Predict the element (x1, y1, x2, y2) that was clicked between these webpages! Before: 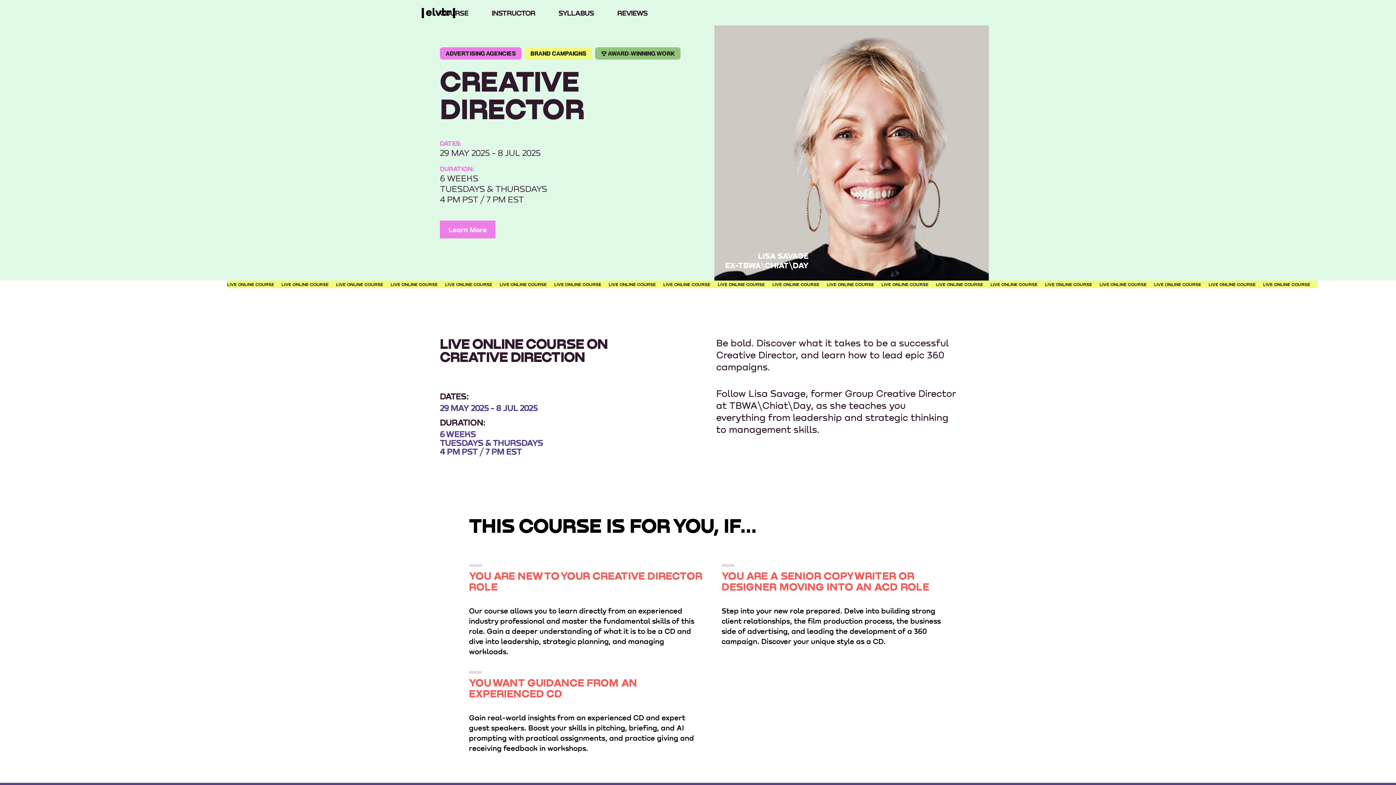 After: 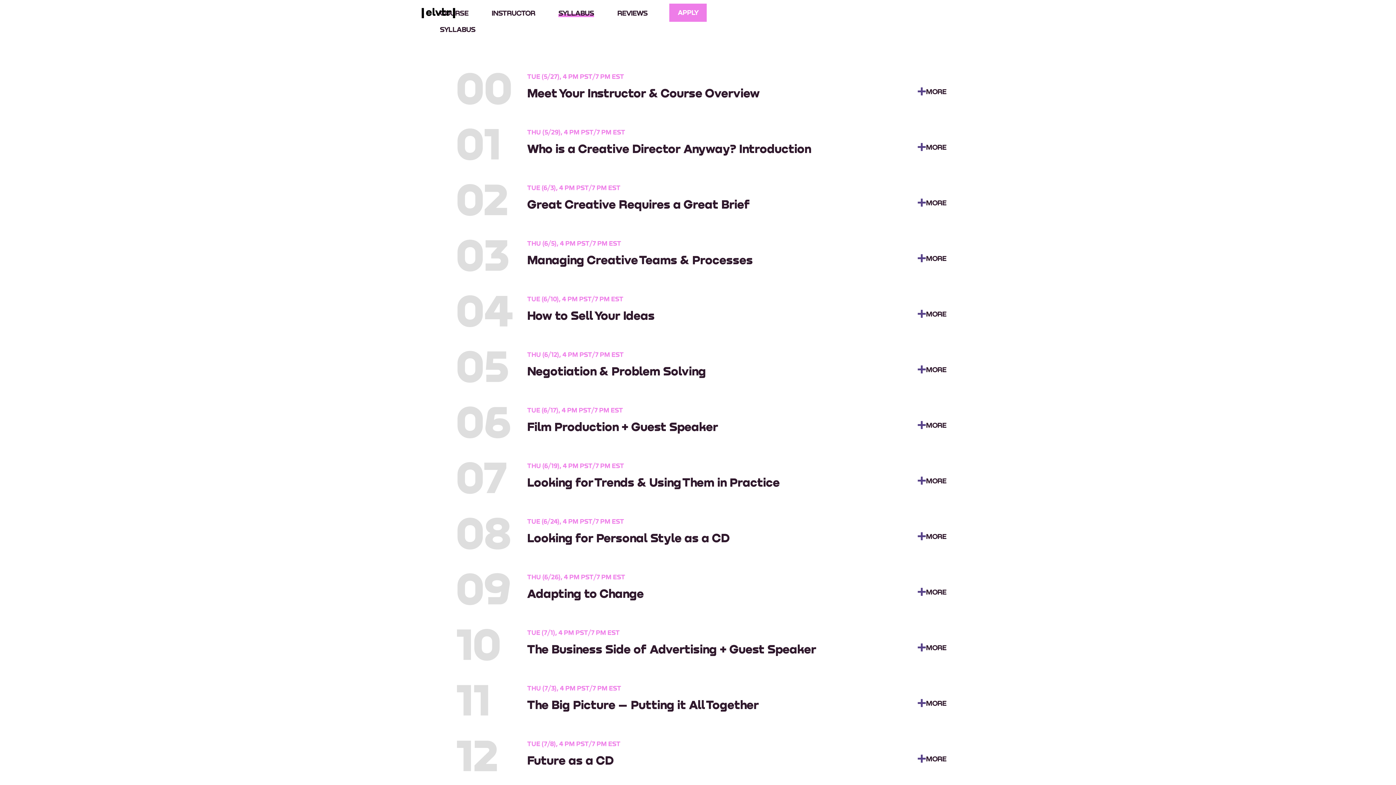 Action: bbox: (558, 9, 594, 16) label: SYLLABUS